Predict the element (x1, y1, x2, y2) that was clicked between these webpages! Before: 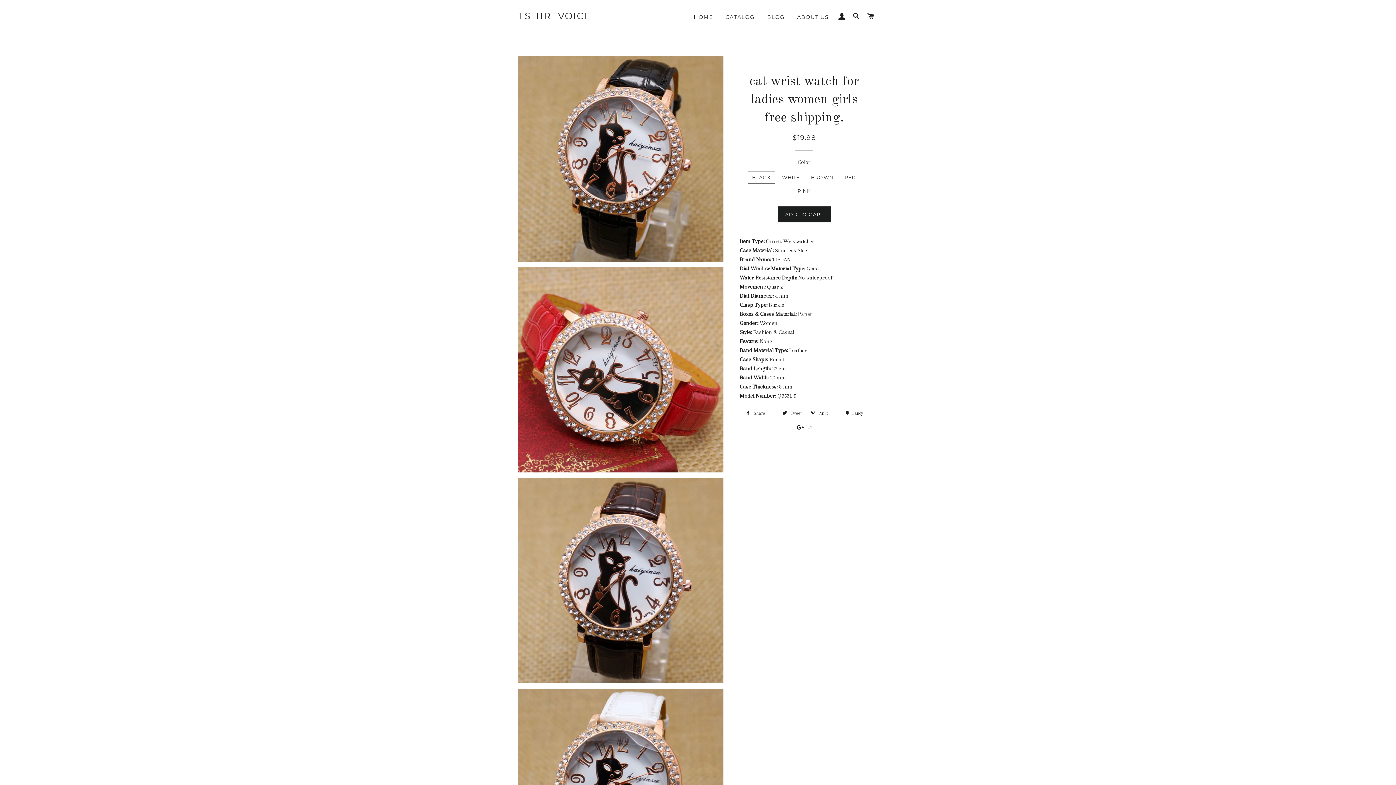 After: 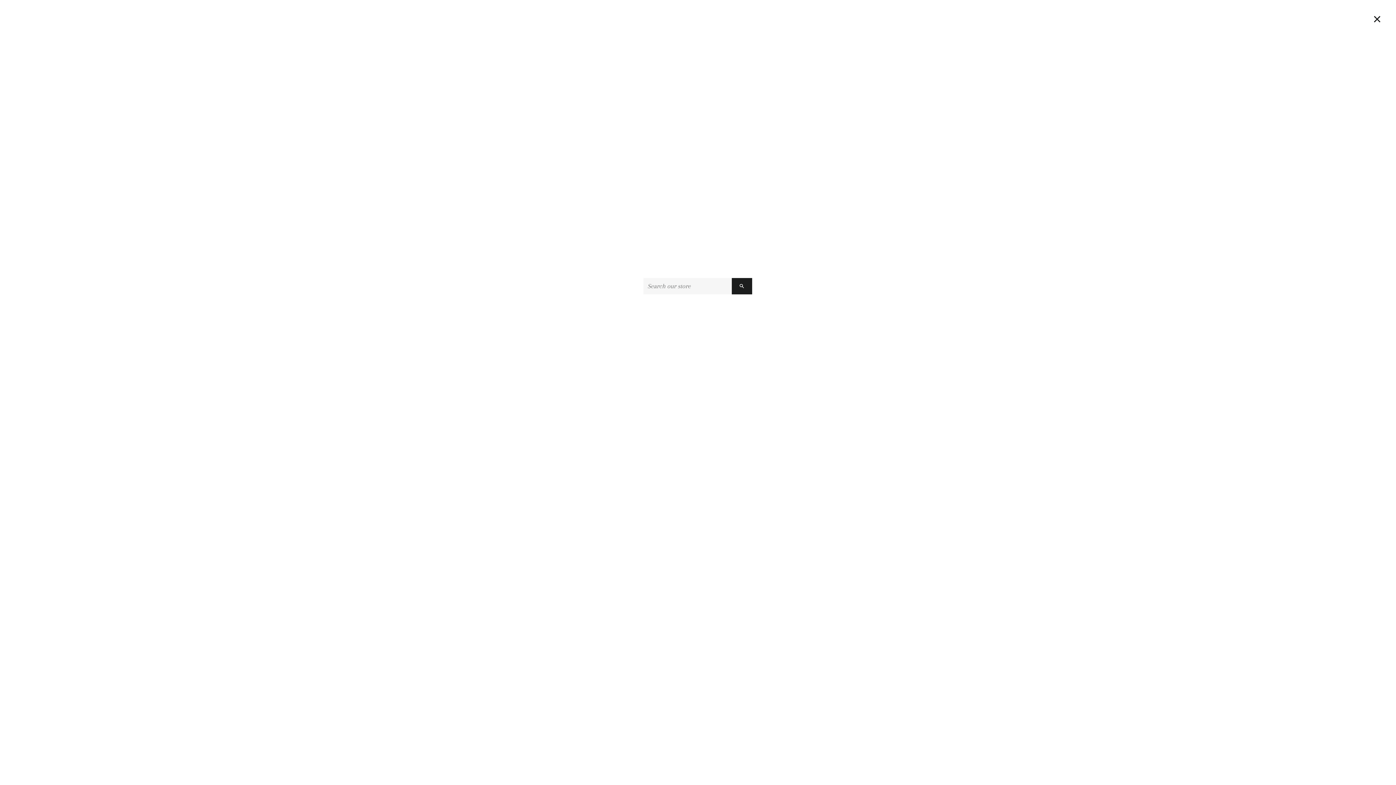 Action: bbox: (850, 5, 863, 27) label: SEARCH